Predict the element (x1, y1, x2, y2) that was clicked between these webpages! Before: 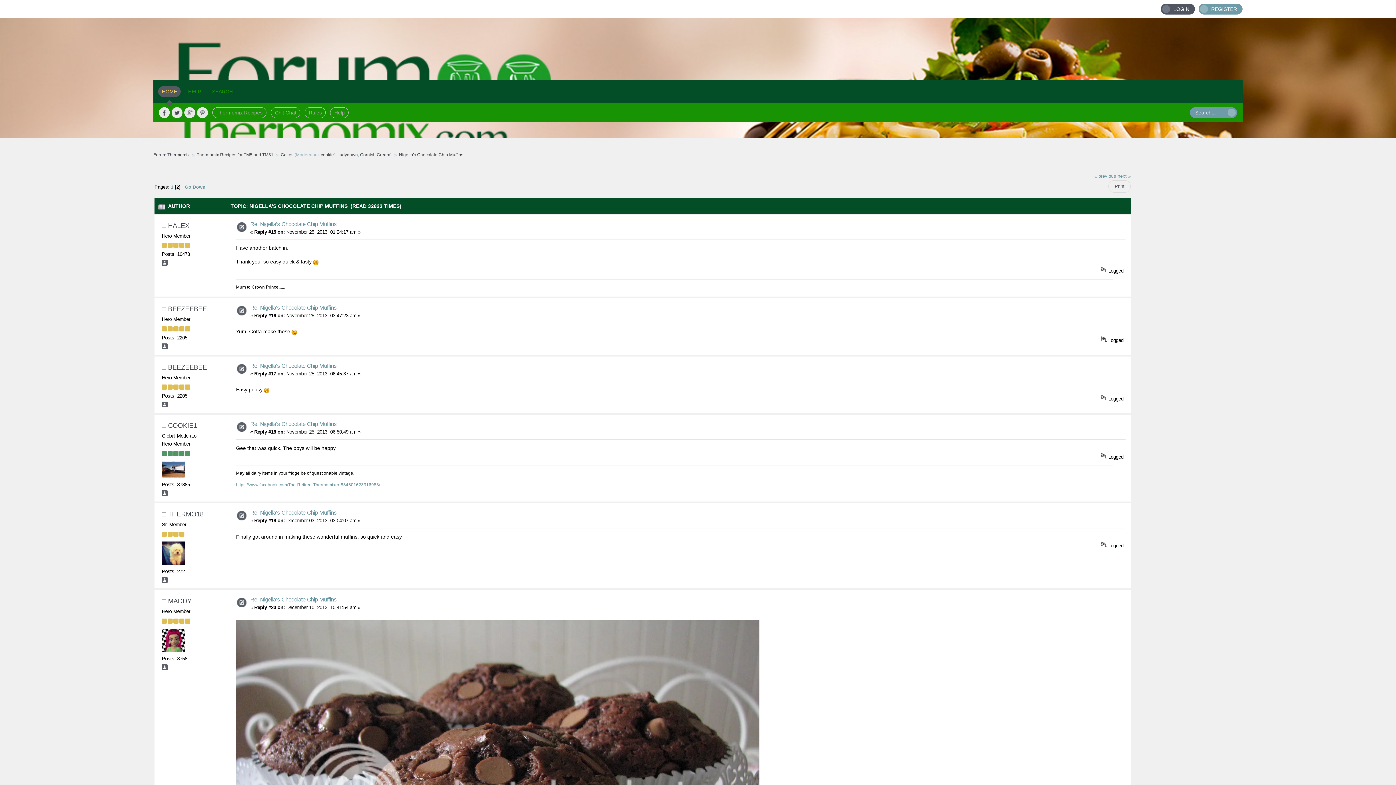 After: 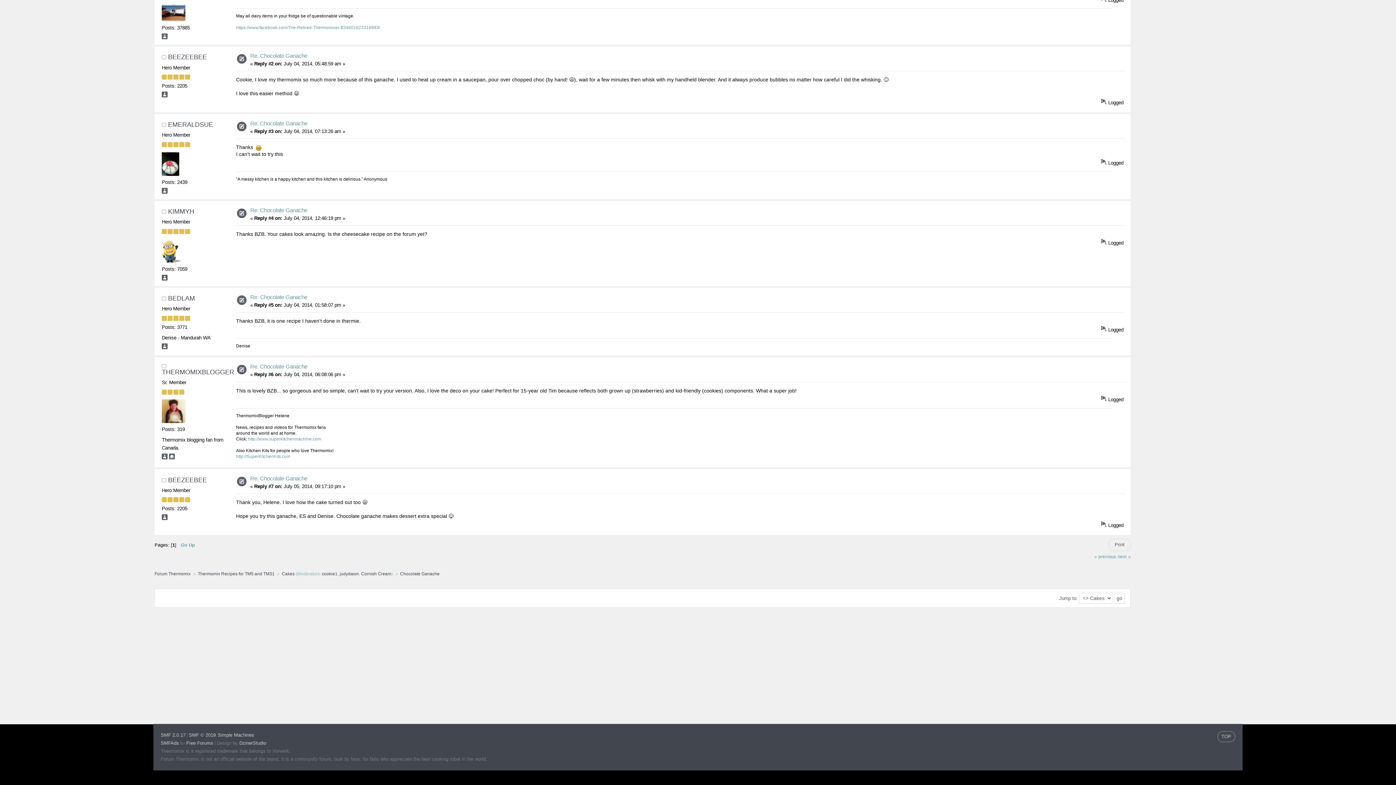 Action: bbox: (1094, 173, 1116, 178) label: « previous